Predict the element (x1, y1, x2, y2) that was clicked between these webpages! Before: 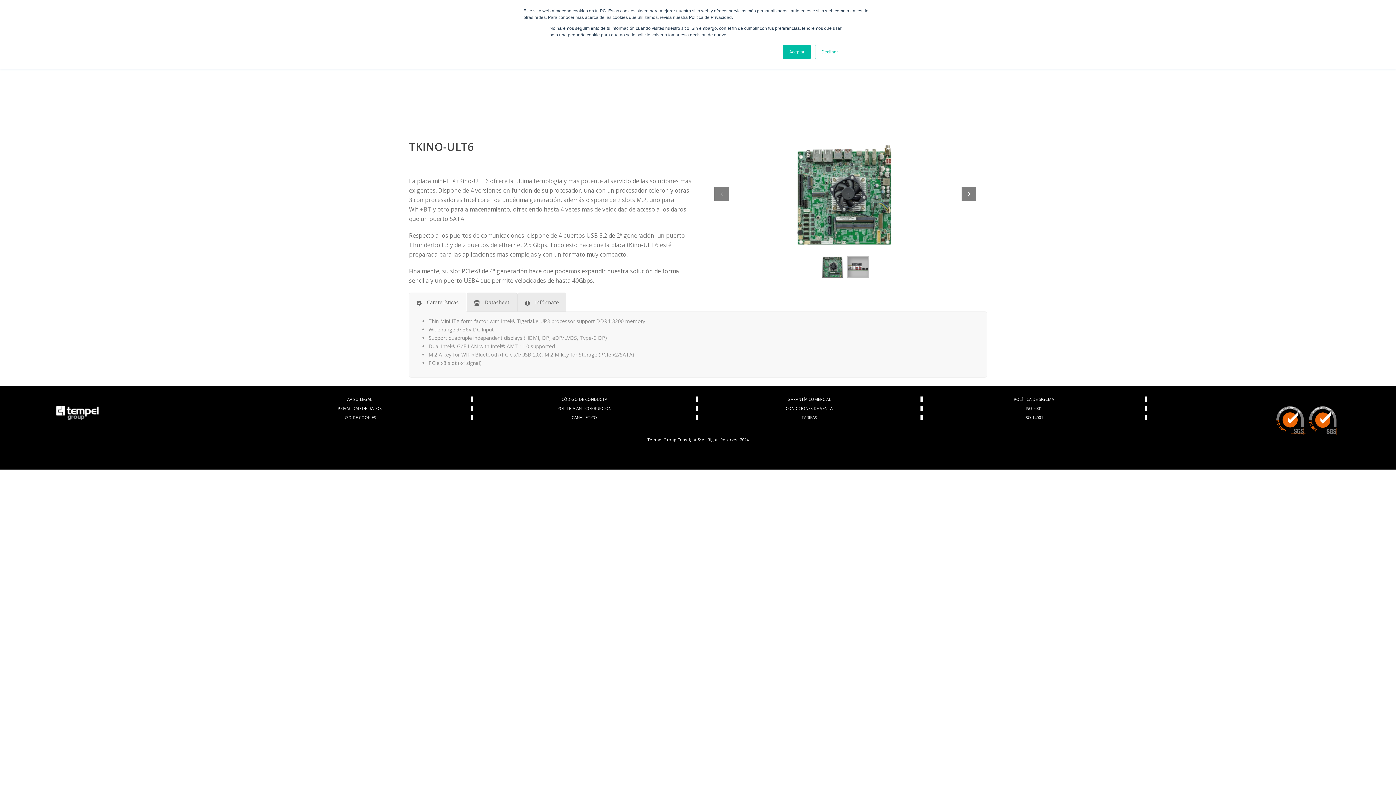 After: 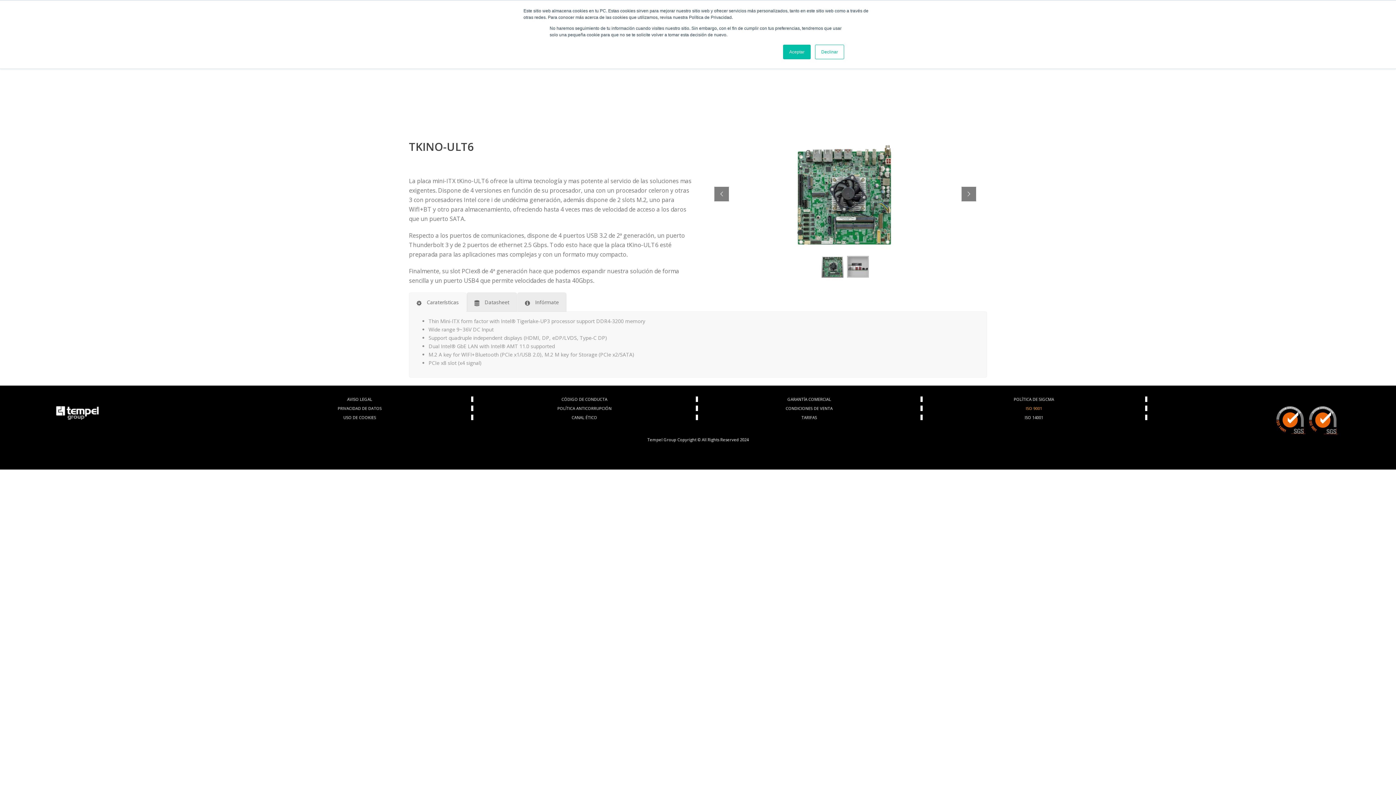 Action: bbox: (1026, 405, 1042, 411) label: ISO 9001